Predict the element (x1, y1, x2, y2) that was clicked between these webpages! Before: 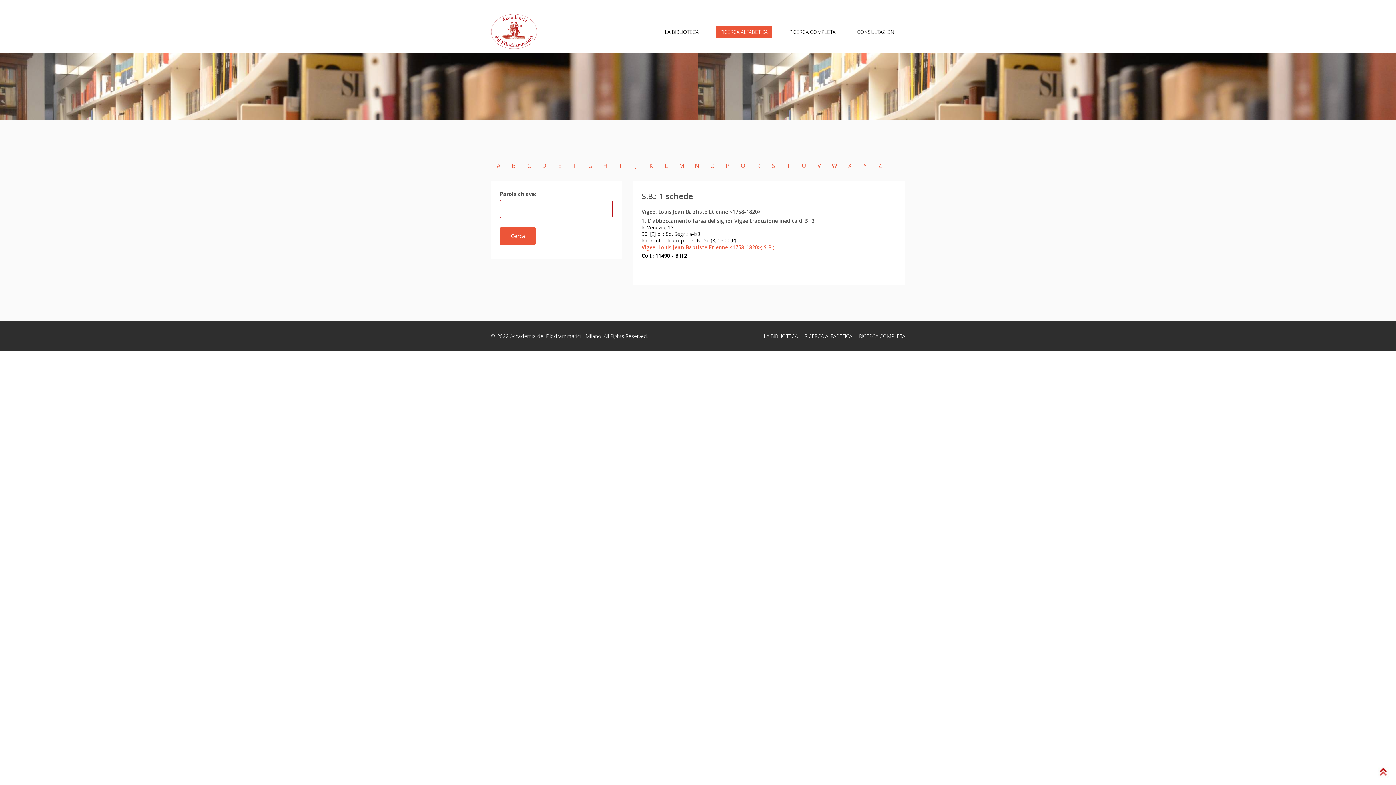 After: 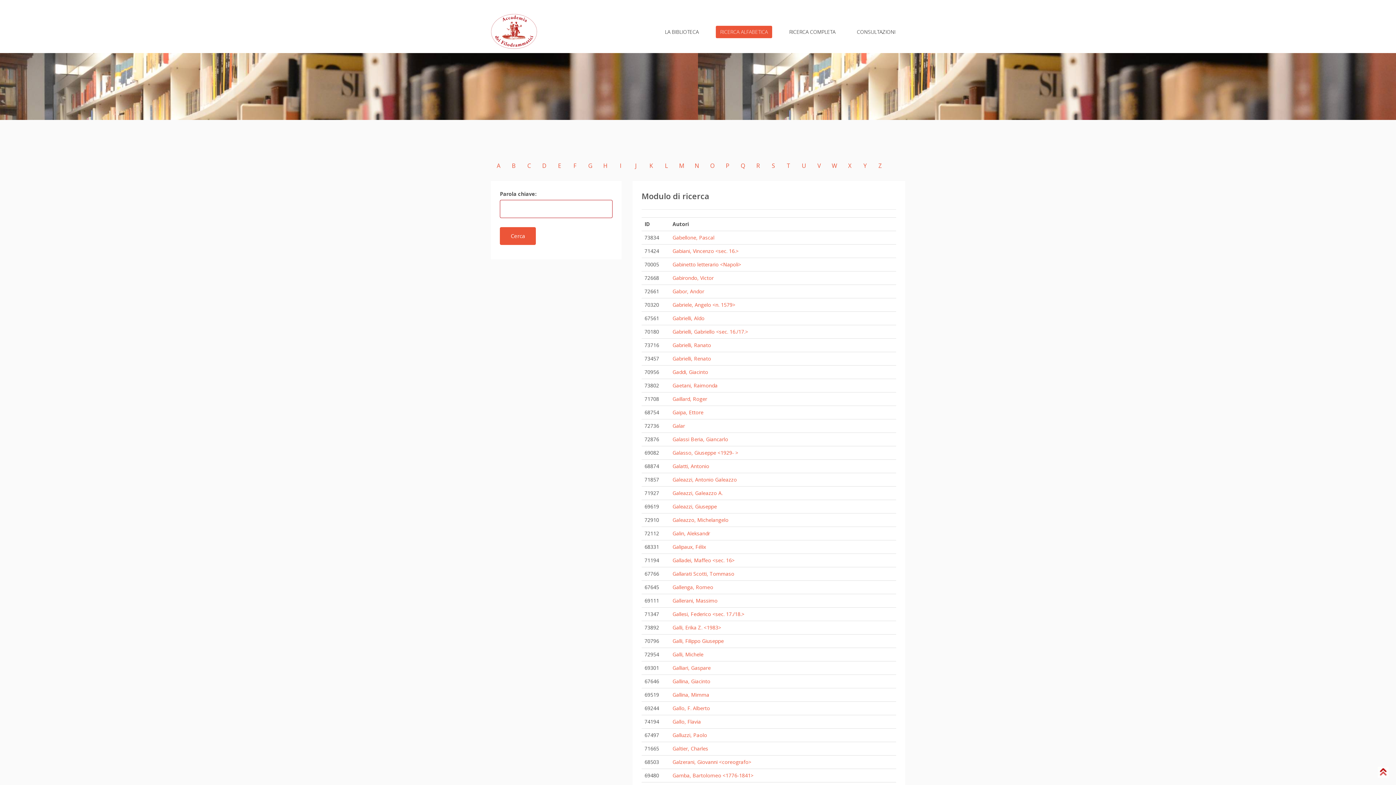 Action: label: G bbox: (584, 160, 596, 171)